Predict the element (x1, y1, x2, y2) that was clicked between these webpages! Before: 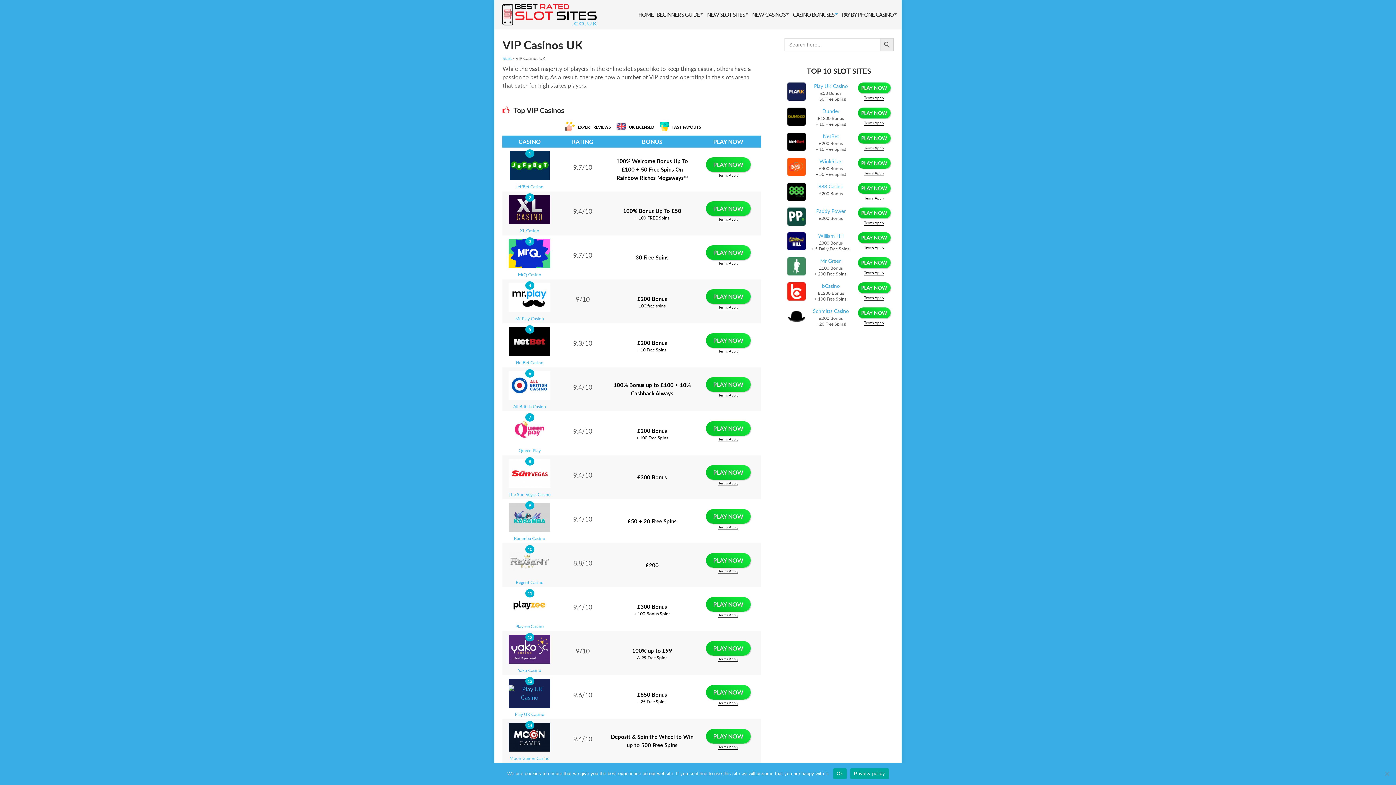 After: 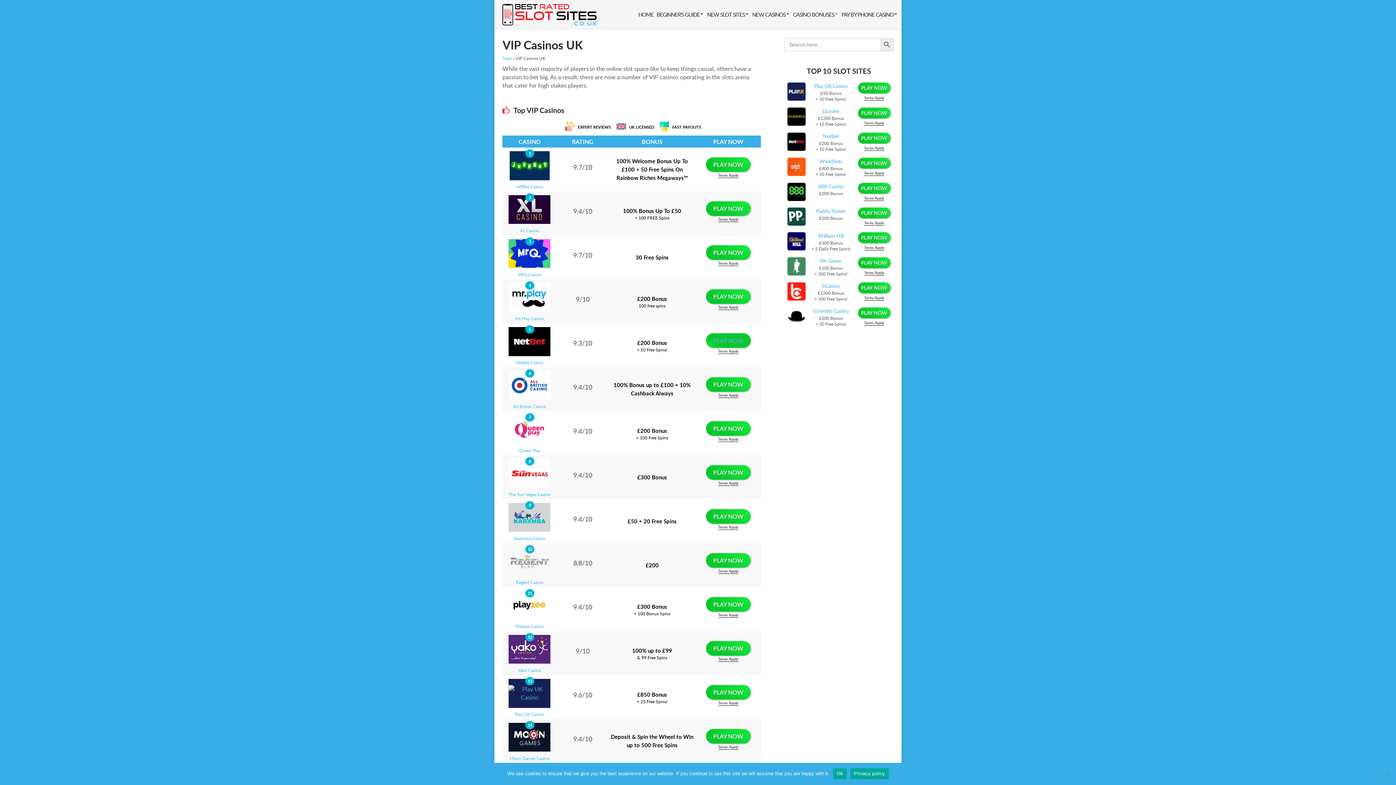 Action: label: PLAY NOW bbox: (706, 333, 750, 347)